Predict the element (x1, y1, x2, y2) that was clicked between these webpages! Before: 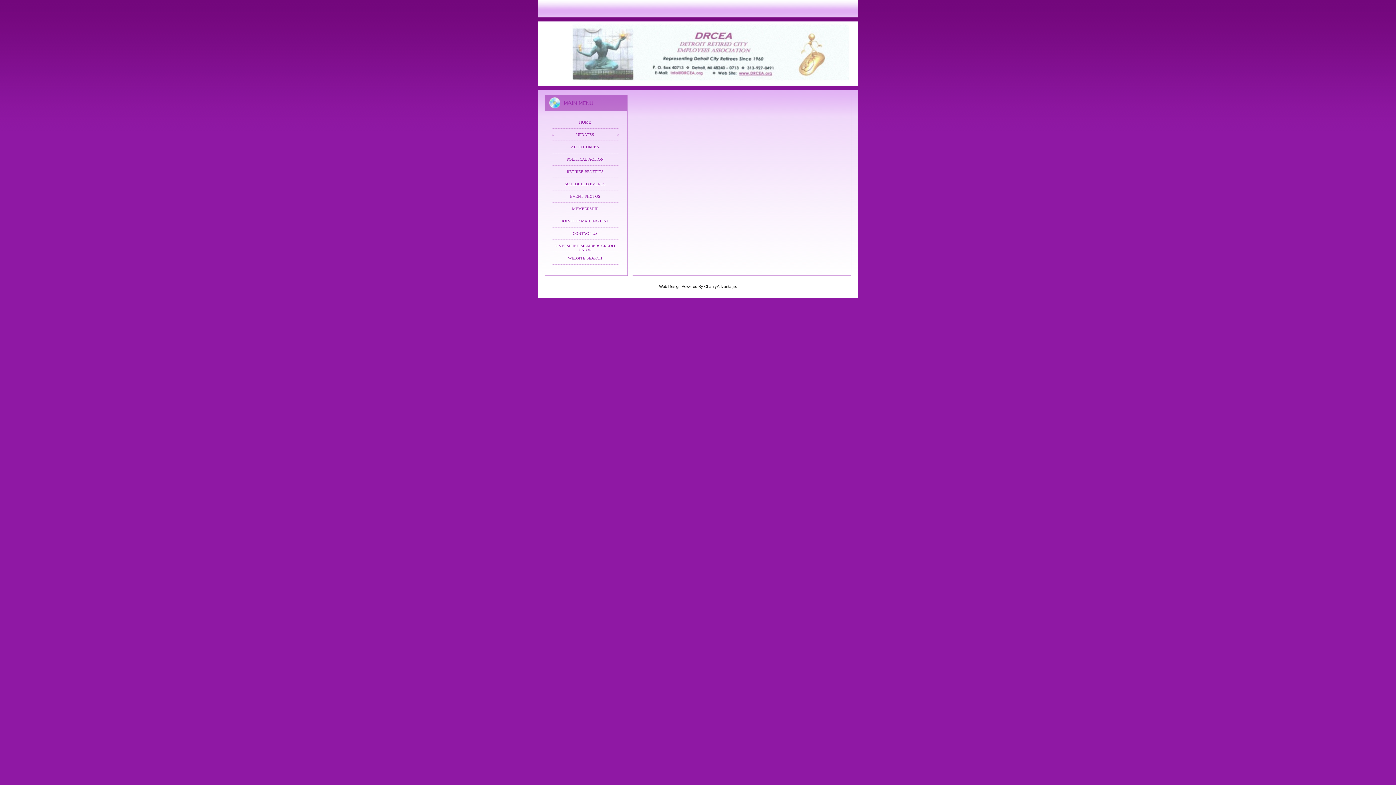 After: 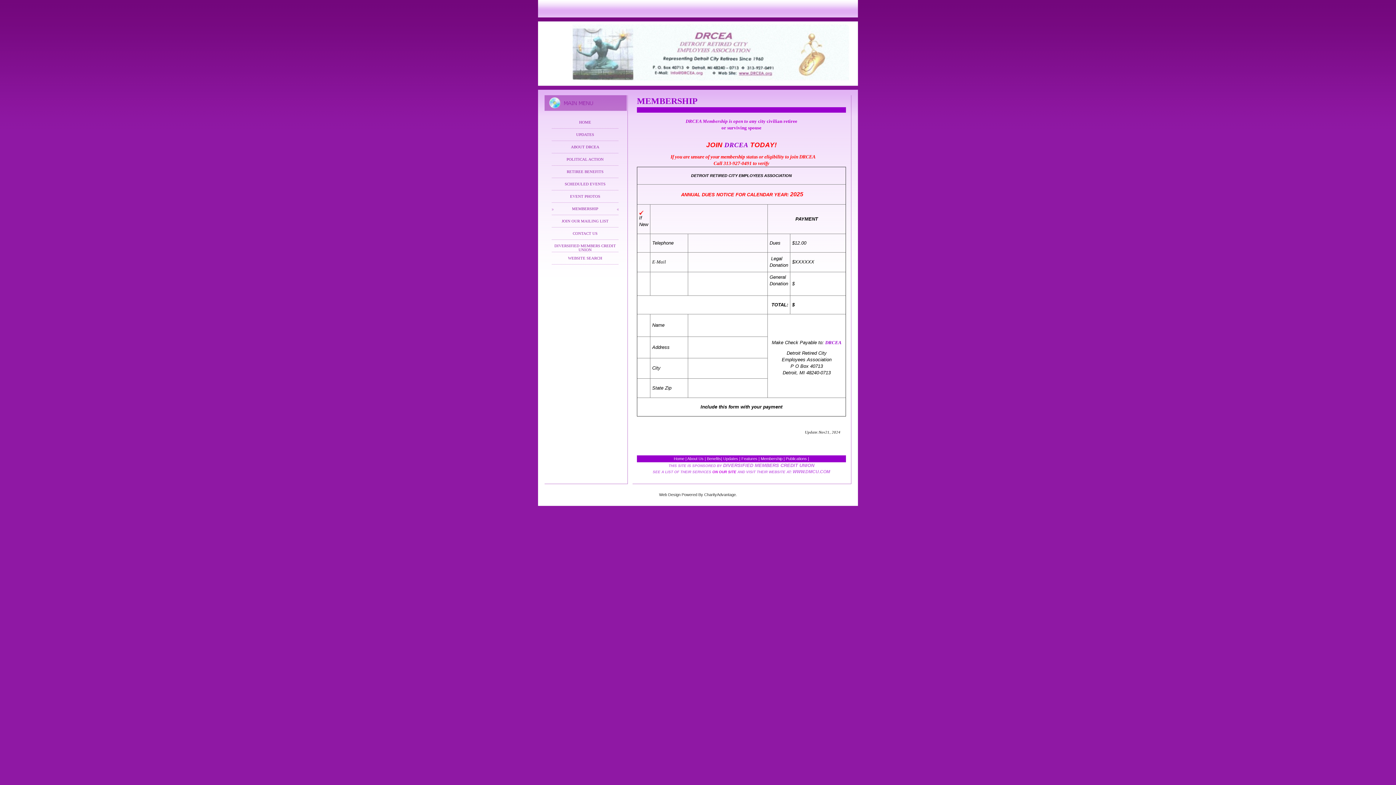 Action: label: 
MEMBERSHIP bbox: (548, 202, 621, 215)